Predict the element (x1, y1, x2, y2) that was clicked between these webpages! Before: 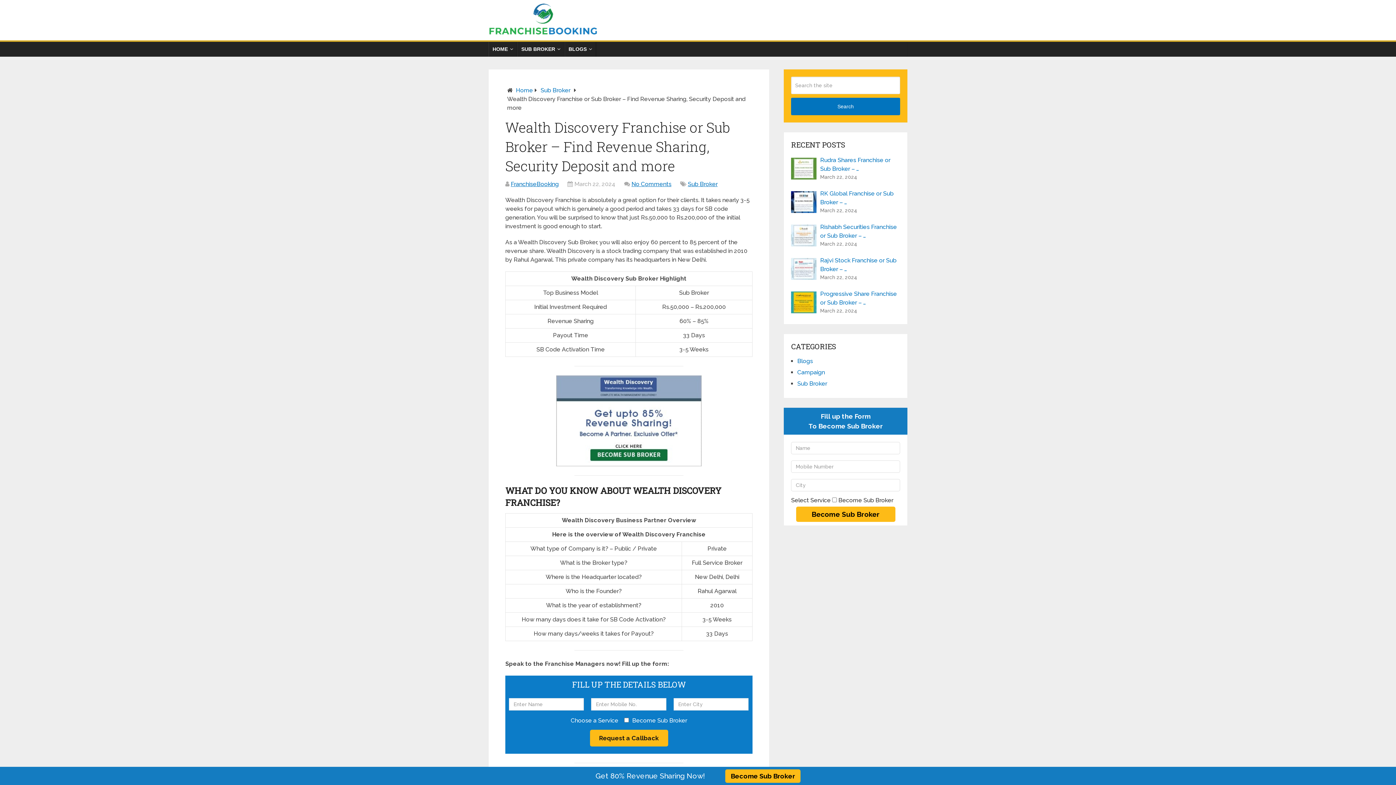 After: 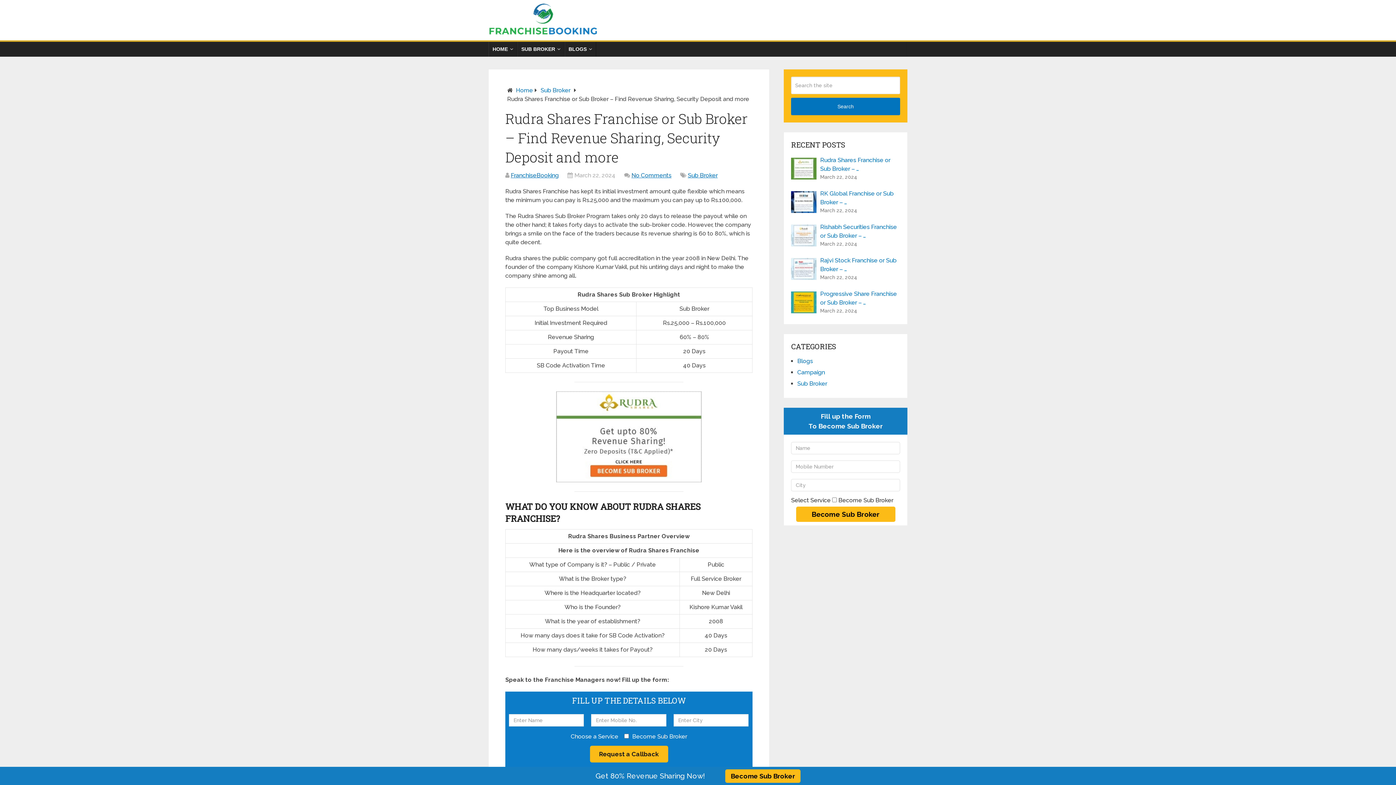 Action: bbox: (791, 155, 900, 173) label: Rudra Shares Franchise or Sub Broker – …